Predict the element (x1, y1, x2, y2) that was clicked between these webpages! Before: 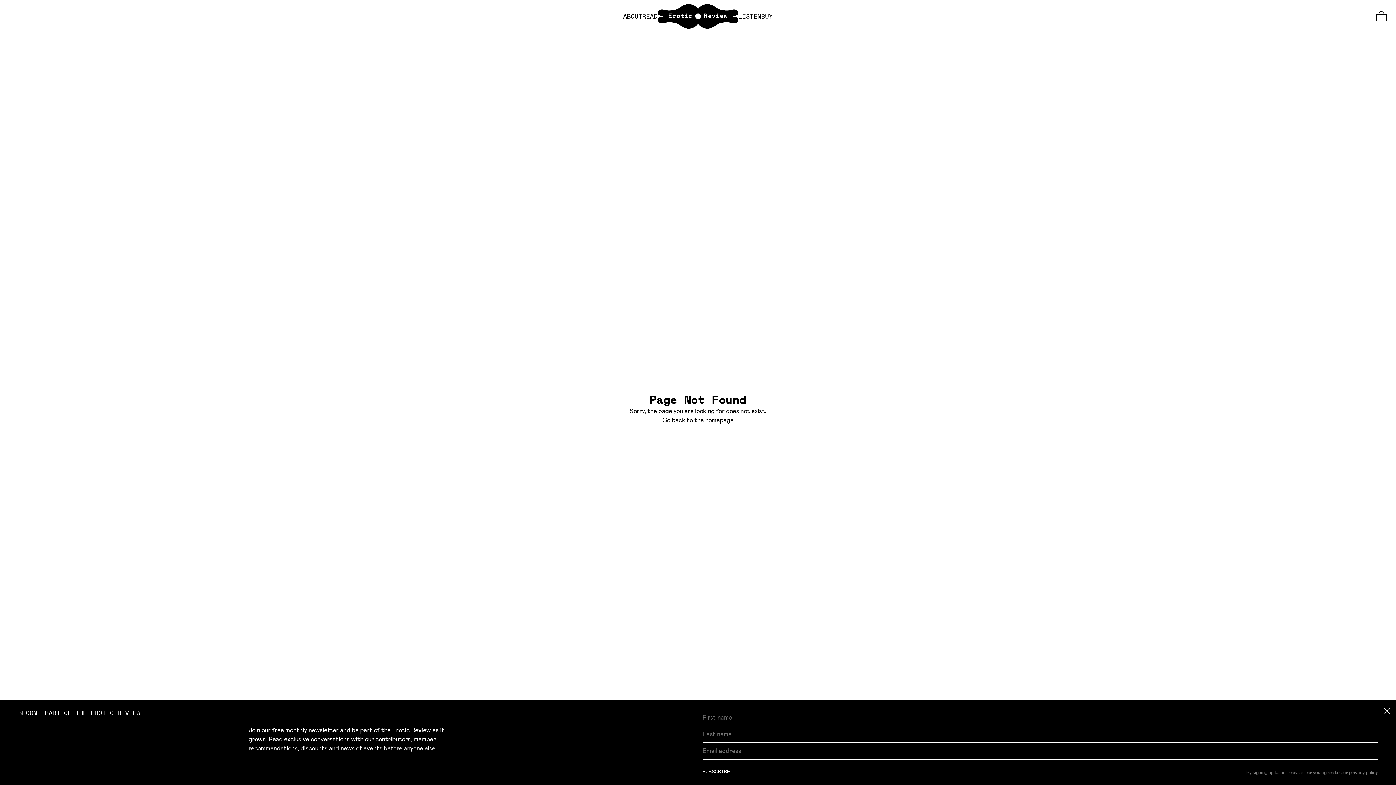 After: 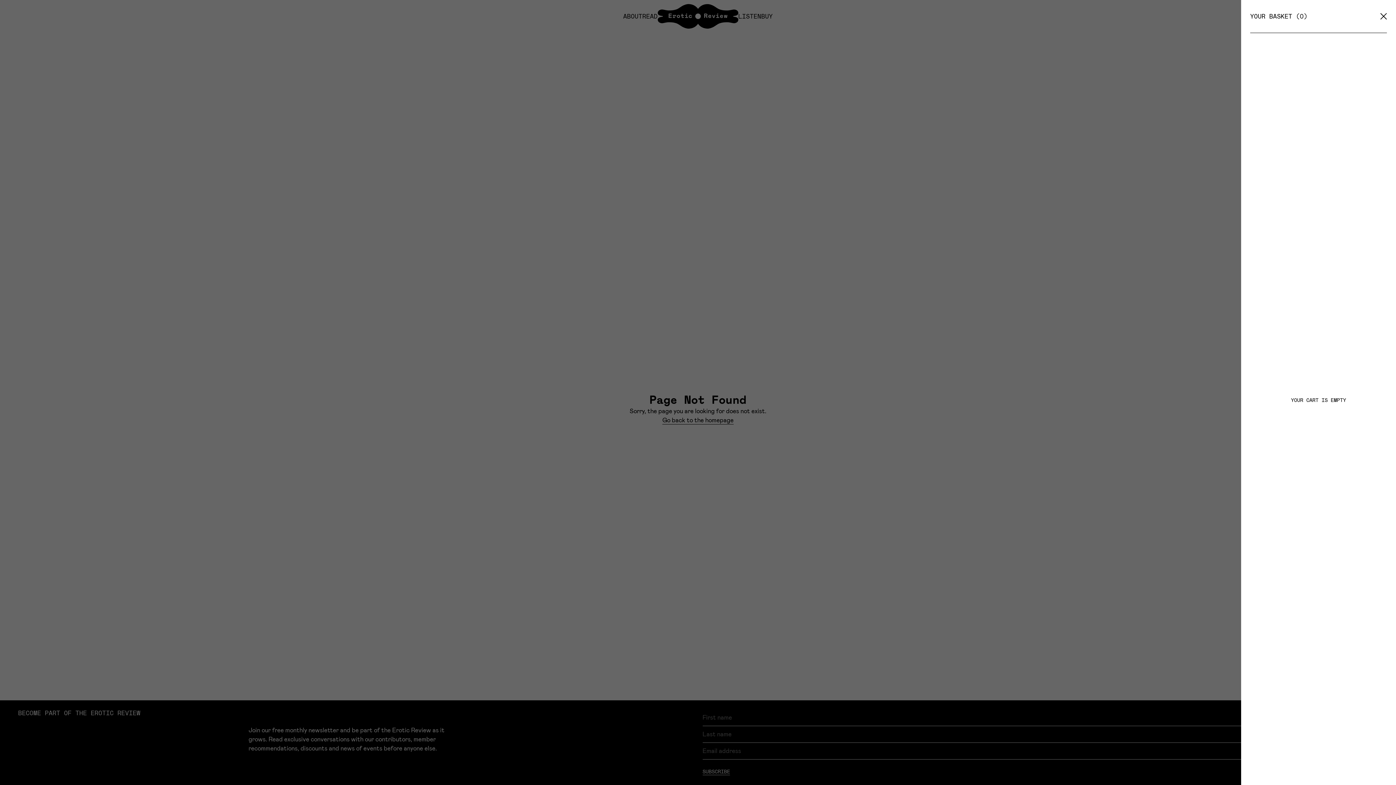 Action: bbox: (1376, 11, 1387, 21) label: 0